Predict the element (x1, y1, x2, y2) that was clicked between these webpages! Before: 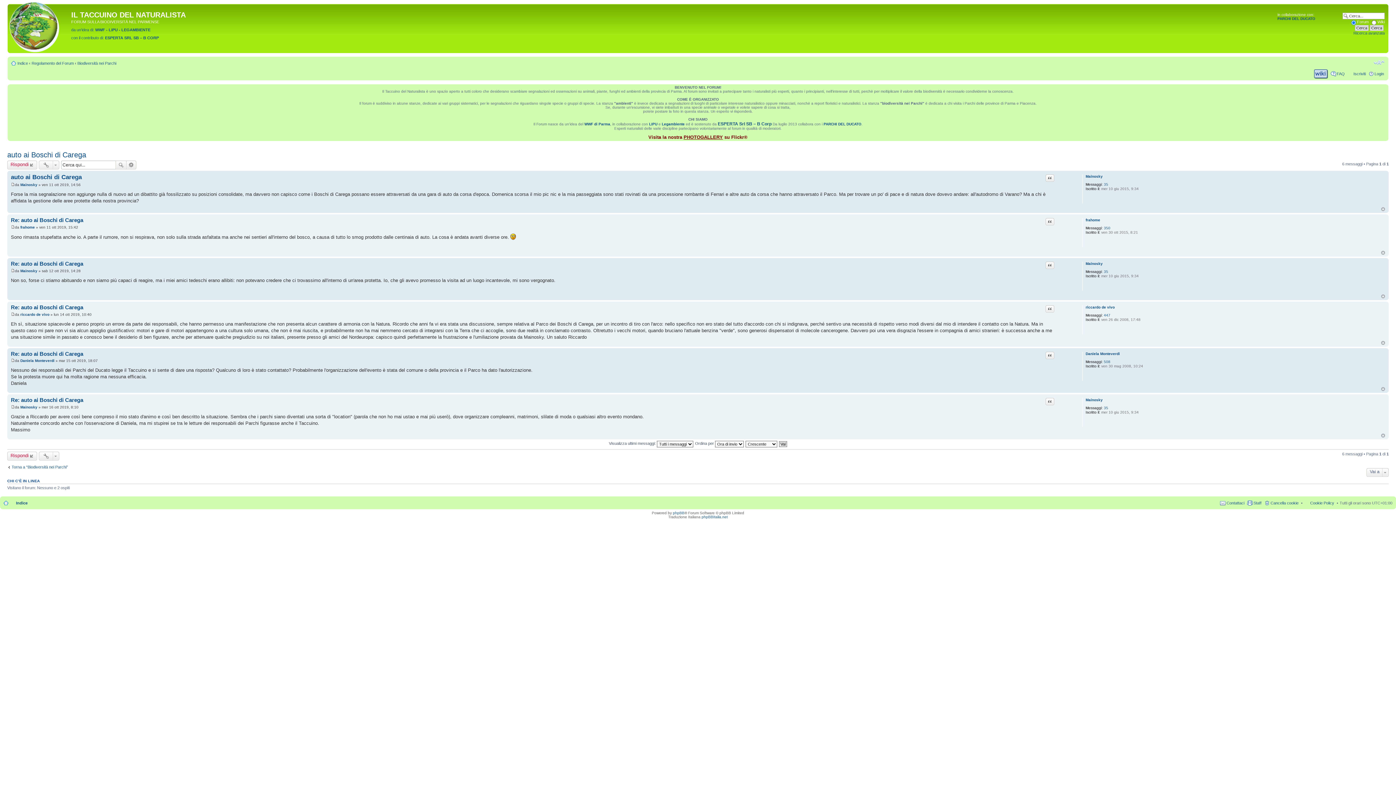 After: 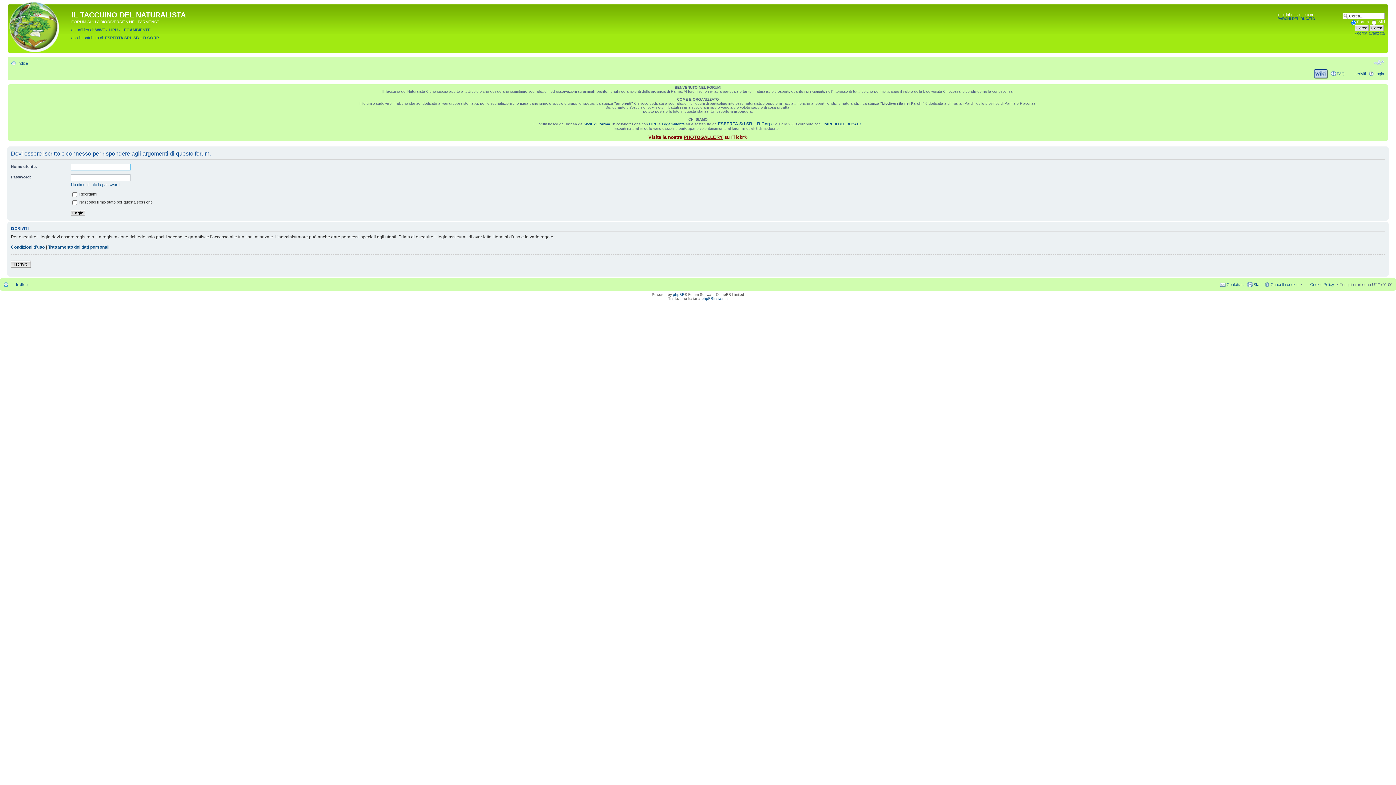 Action: bbox: (7, 160, 37, 169) label: Rispondi